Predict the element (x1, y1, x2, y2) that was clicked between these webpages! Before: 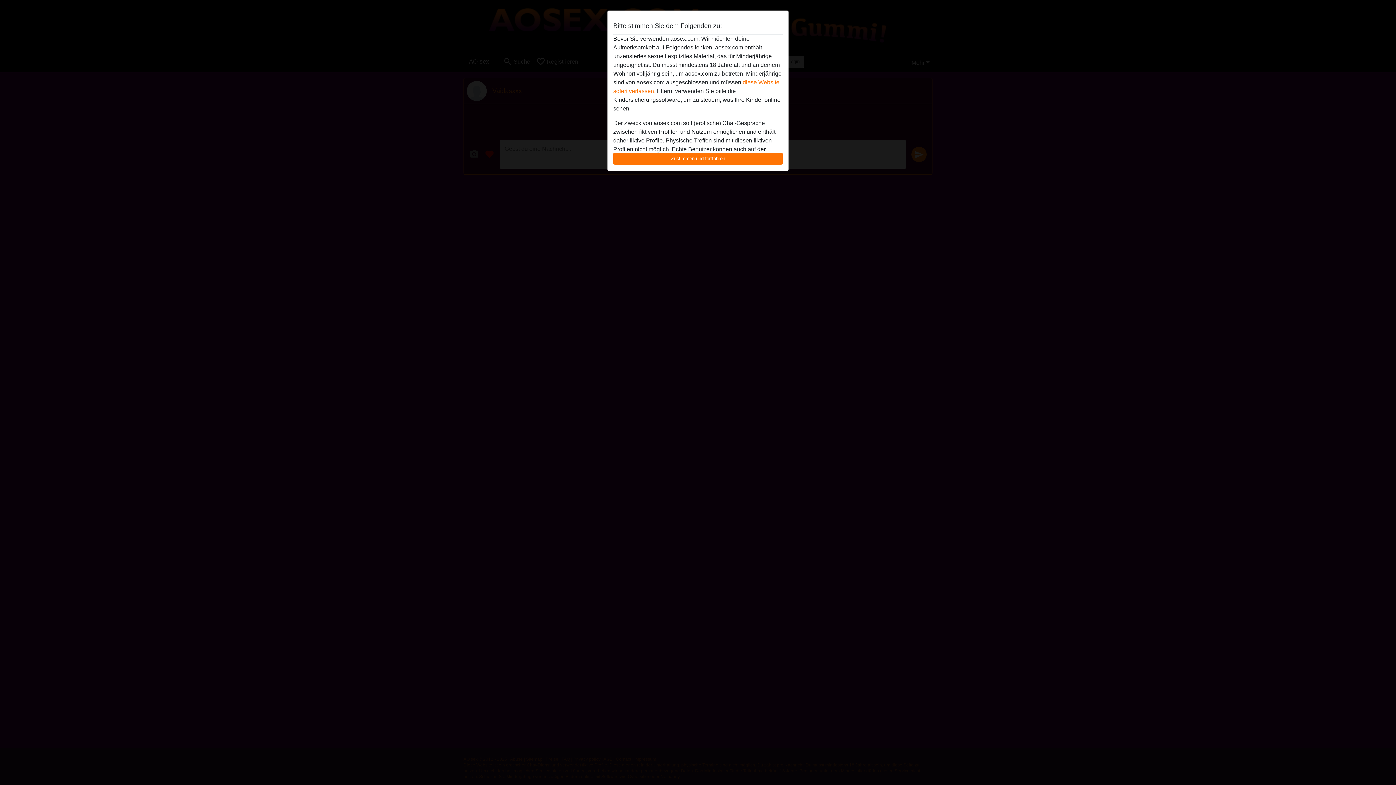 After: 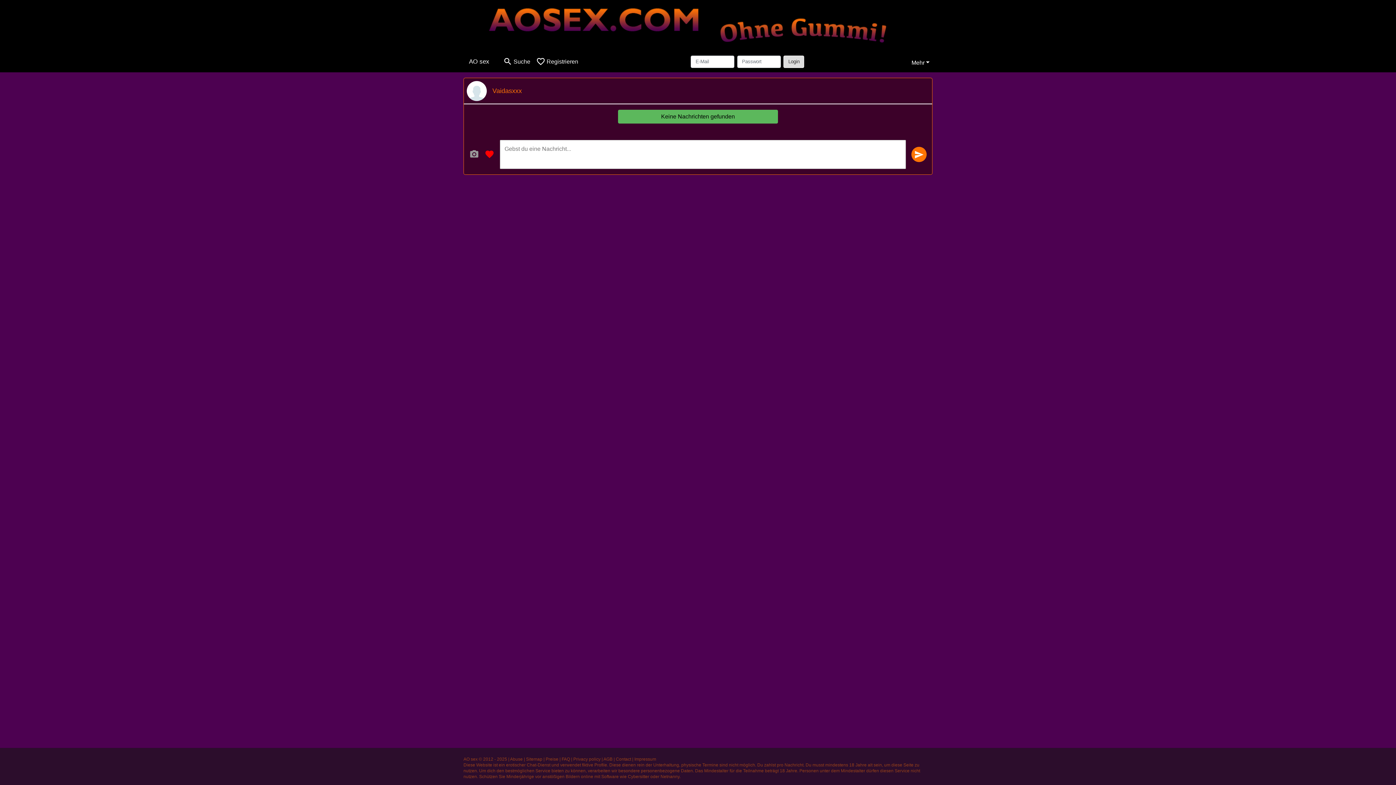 Action: bbox: (613, 152, 782, 165) label: Zustimmen und fortfahren